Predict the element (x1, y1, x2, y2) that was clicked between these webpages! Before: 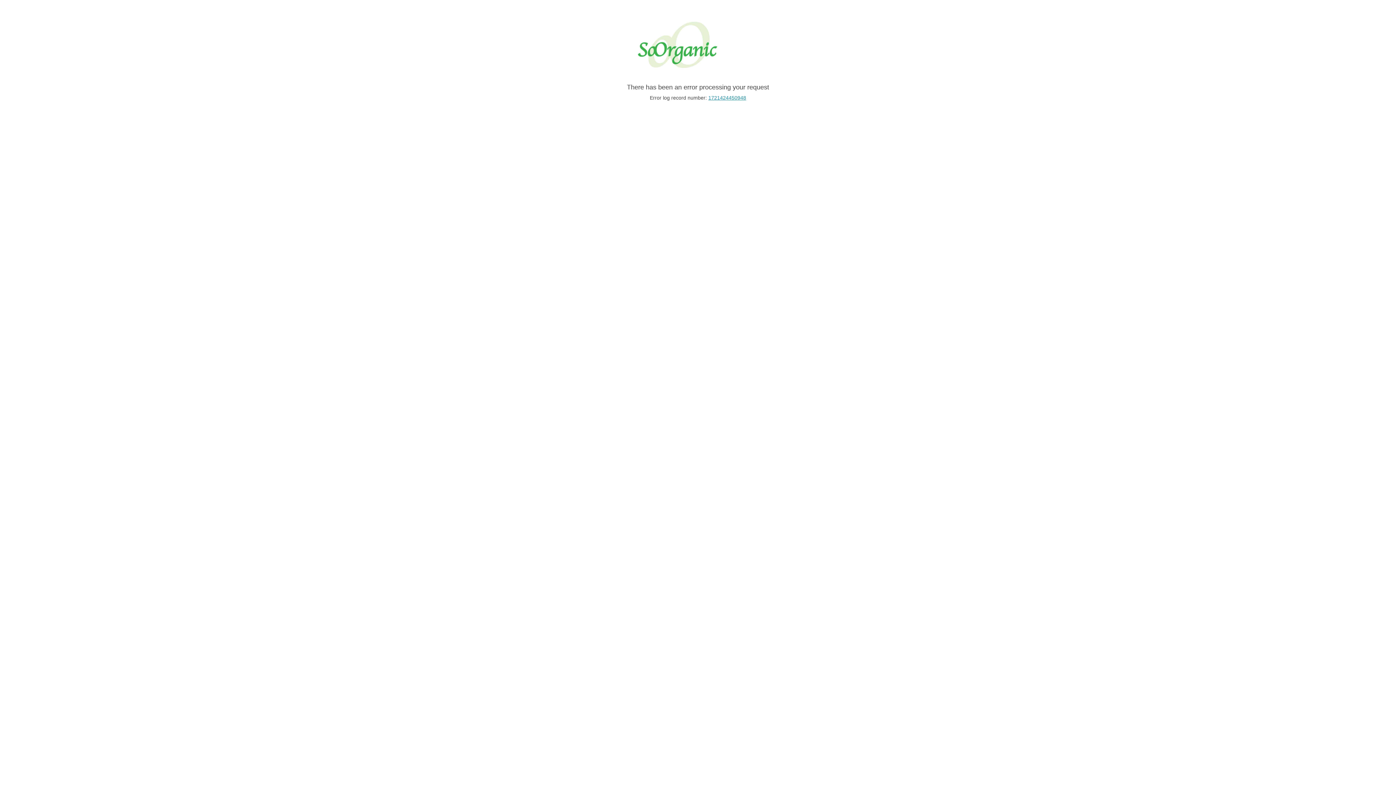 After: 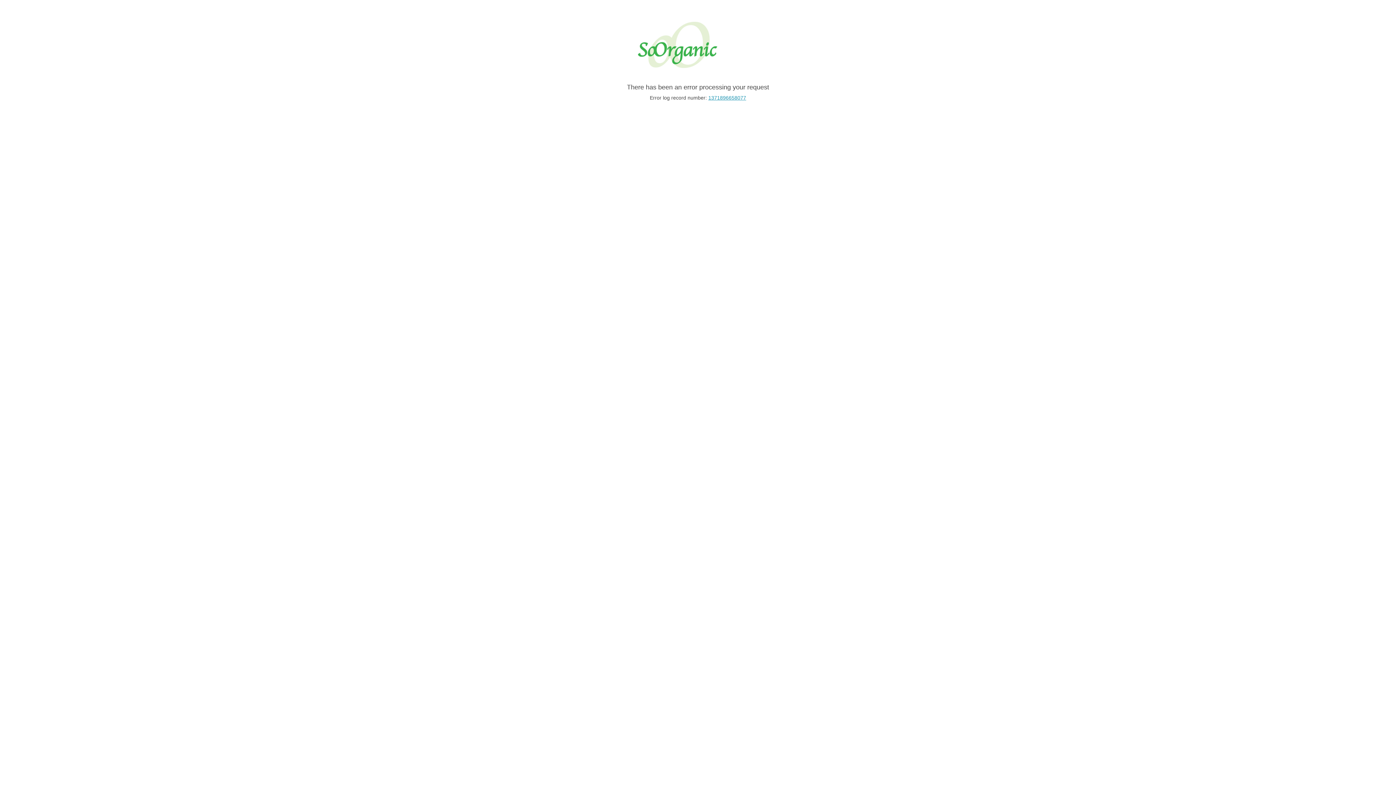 Action: bbox: (637, 65, 758, 72)